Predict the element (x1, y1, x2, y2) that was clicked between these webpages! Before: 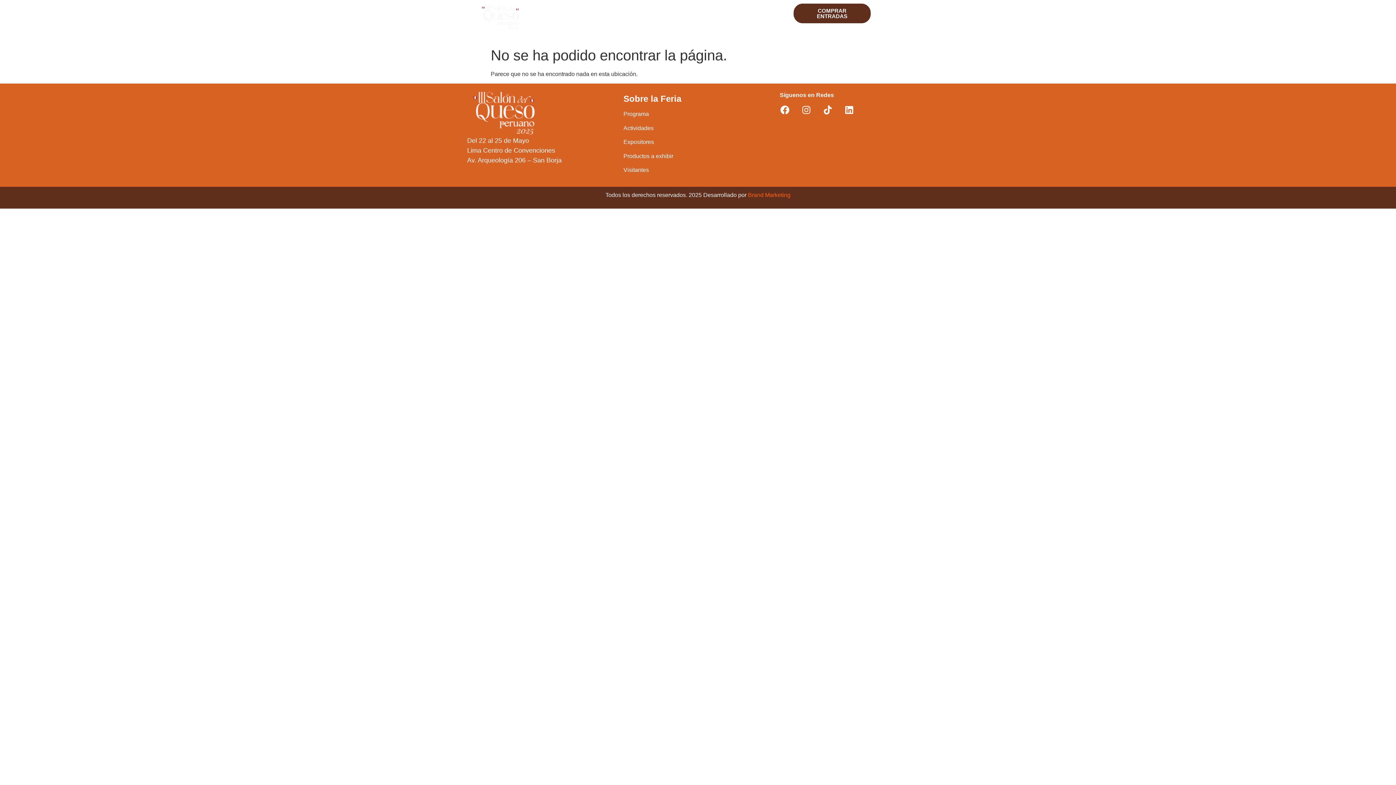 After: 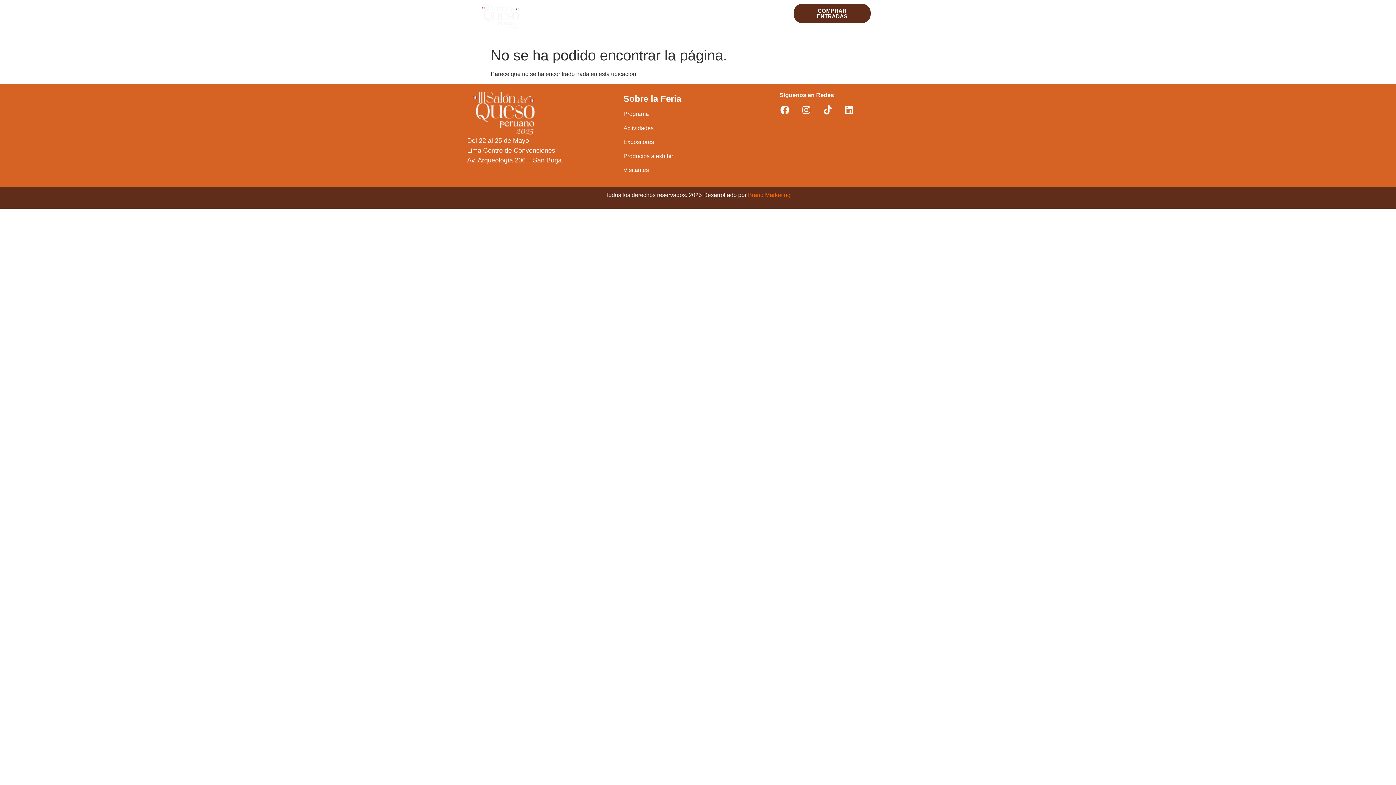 Action: bbox: (923, 3, 941, 21) label: Linkedin